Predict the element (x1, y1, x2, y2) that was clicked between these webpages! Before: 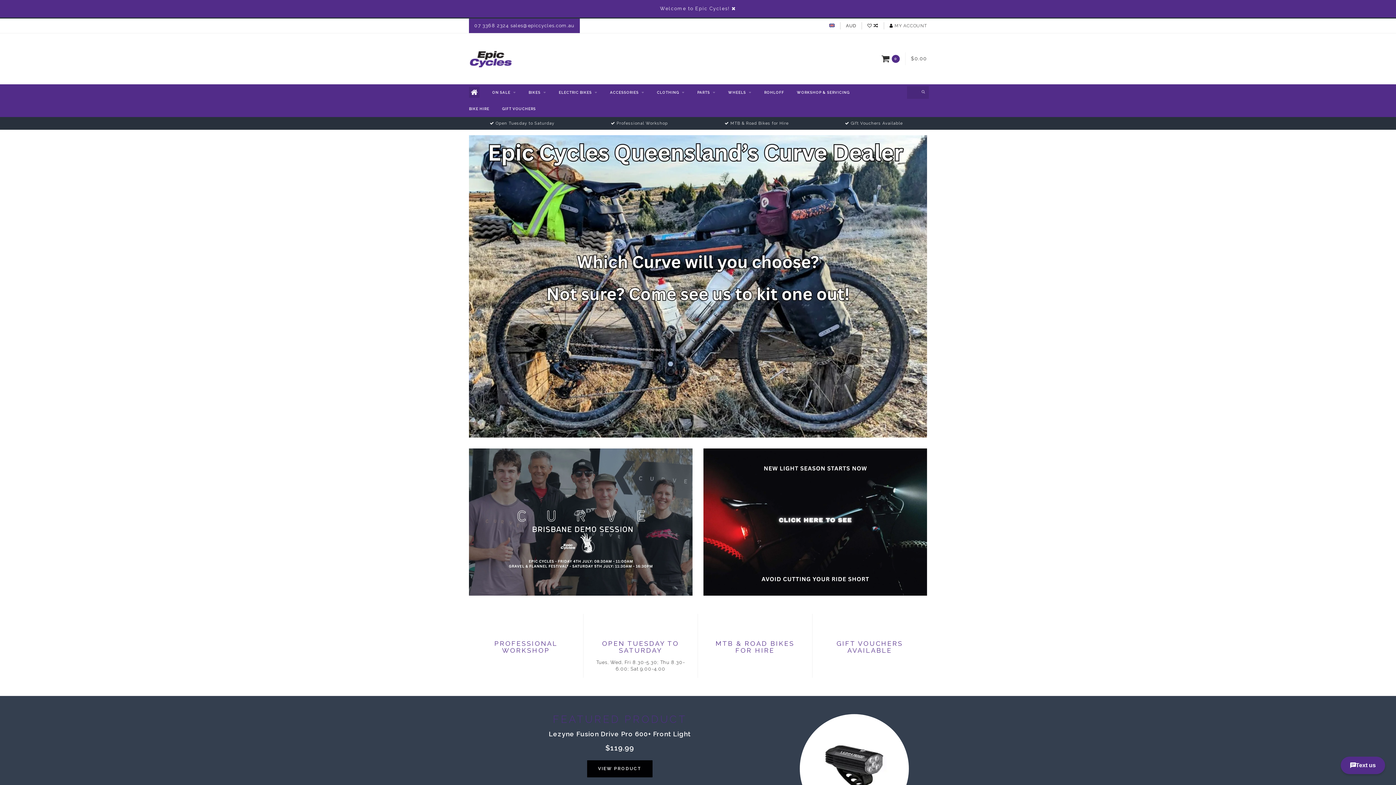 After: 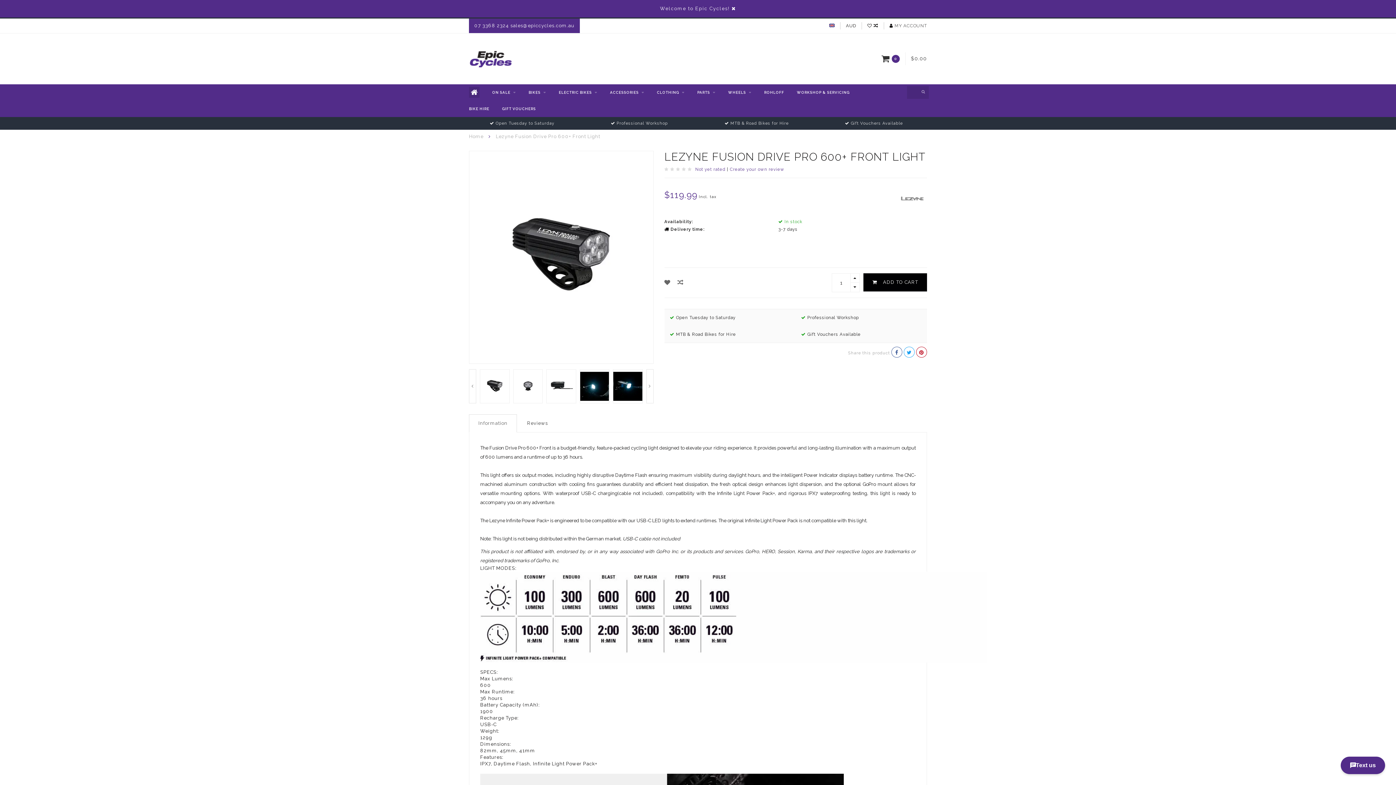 Action: bbox: (587, 760, 652, 777) label: VIEW PRODUCT